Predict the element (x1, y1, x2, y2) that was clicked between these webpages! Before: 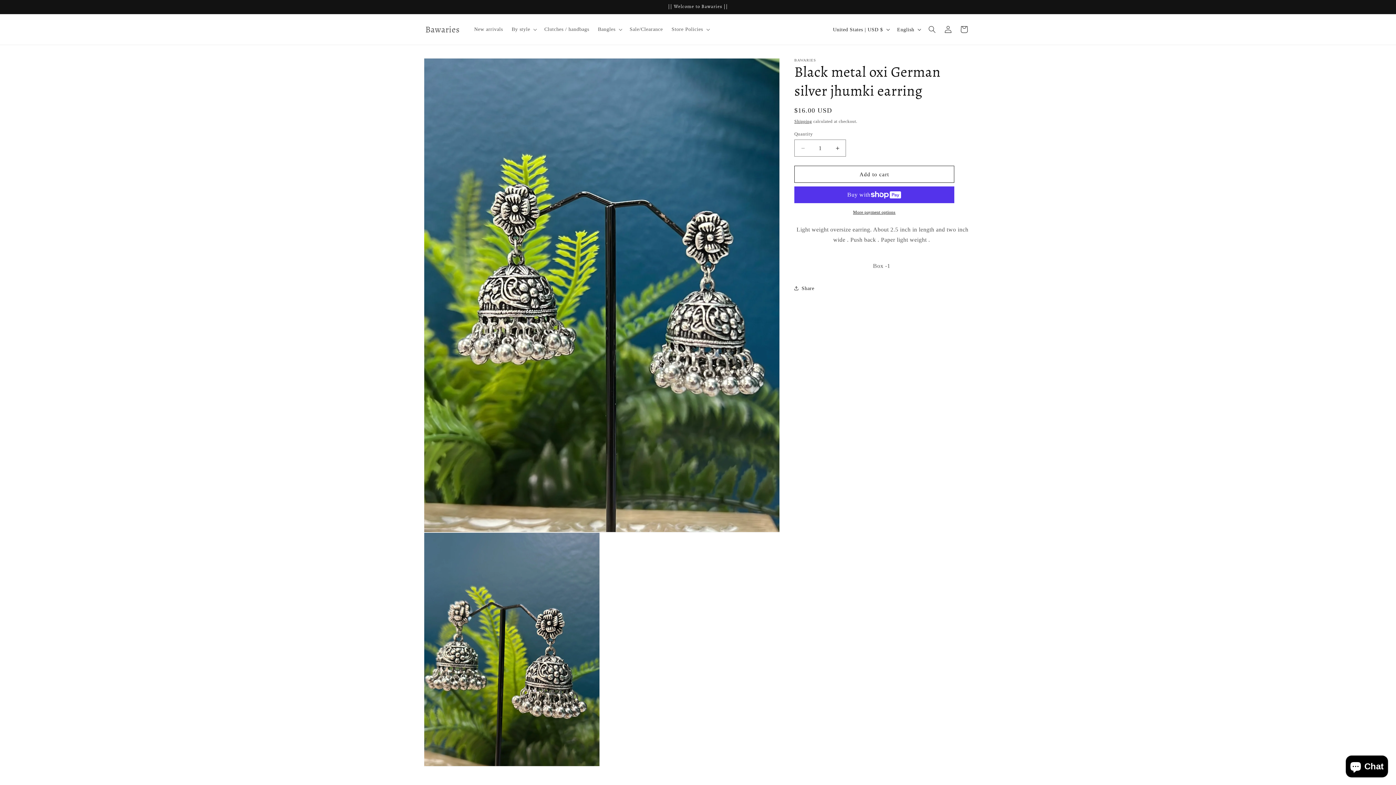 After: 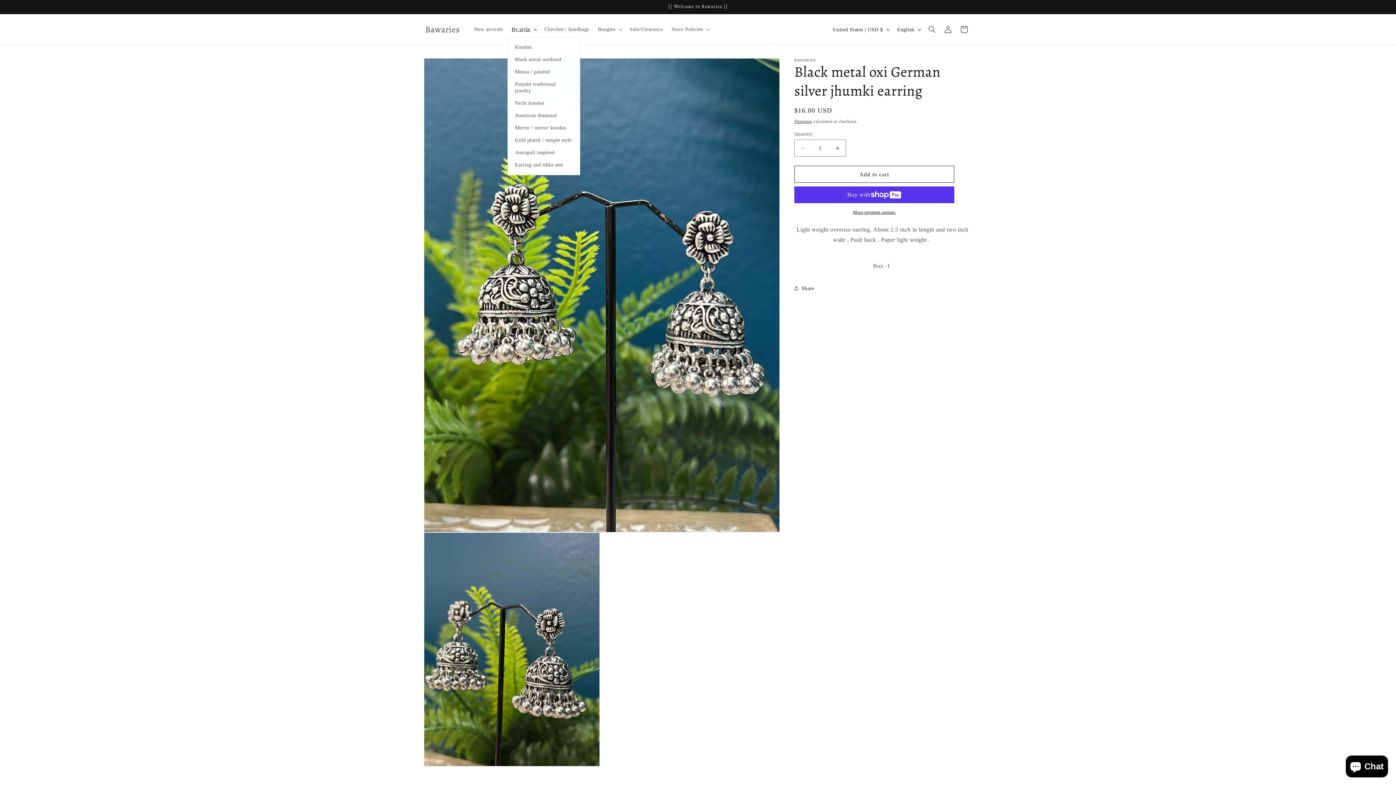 Action: bbox: (507, 21, 540, 37) label: By style